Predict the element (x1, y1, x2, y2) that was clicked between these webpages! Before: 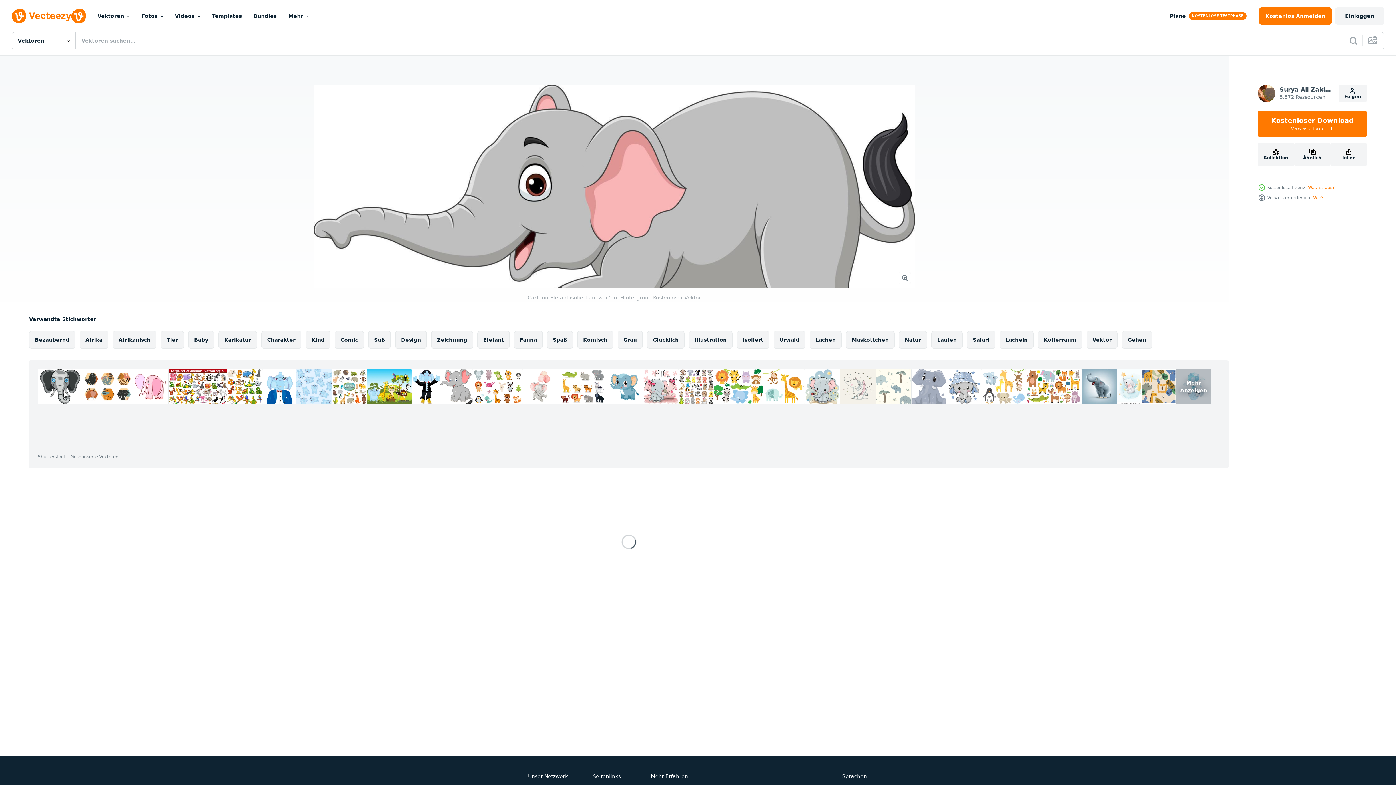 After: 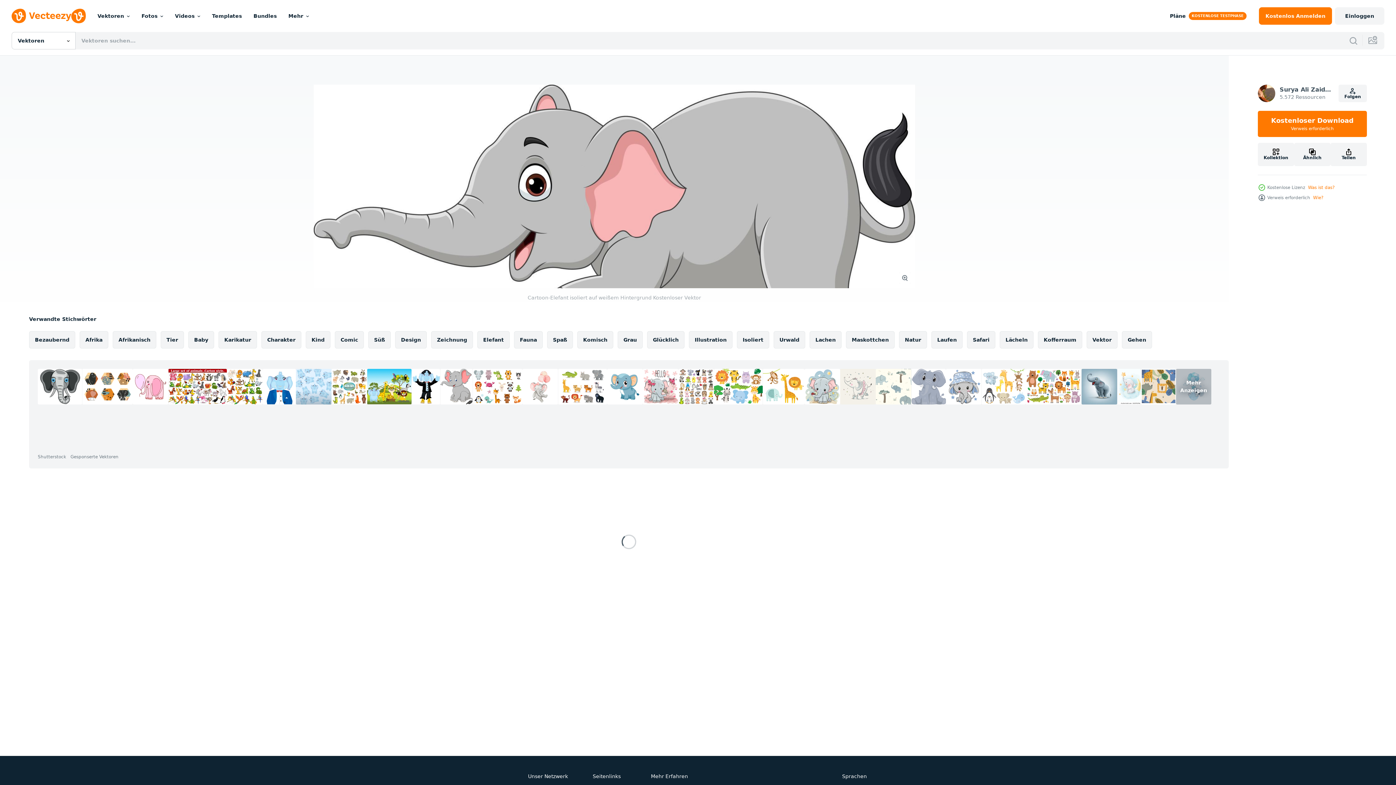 Action: bbox: (296, 369, 331, 404)